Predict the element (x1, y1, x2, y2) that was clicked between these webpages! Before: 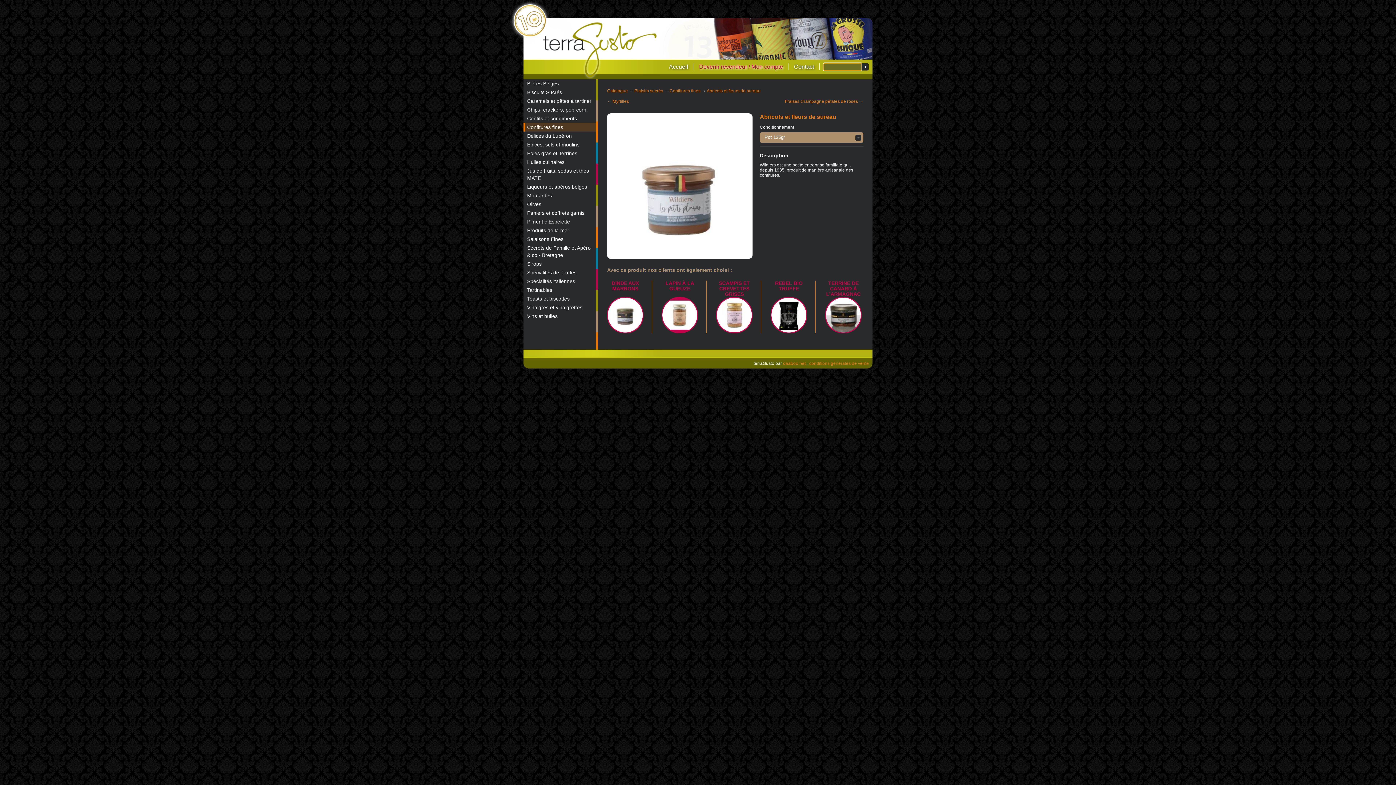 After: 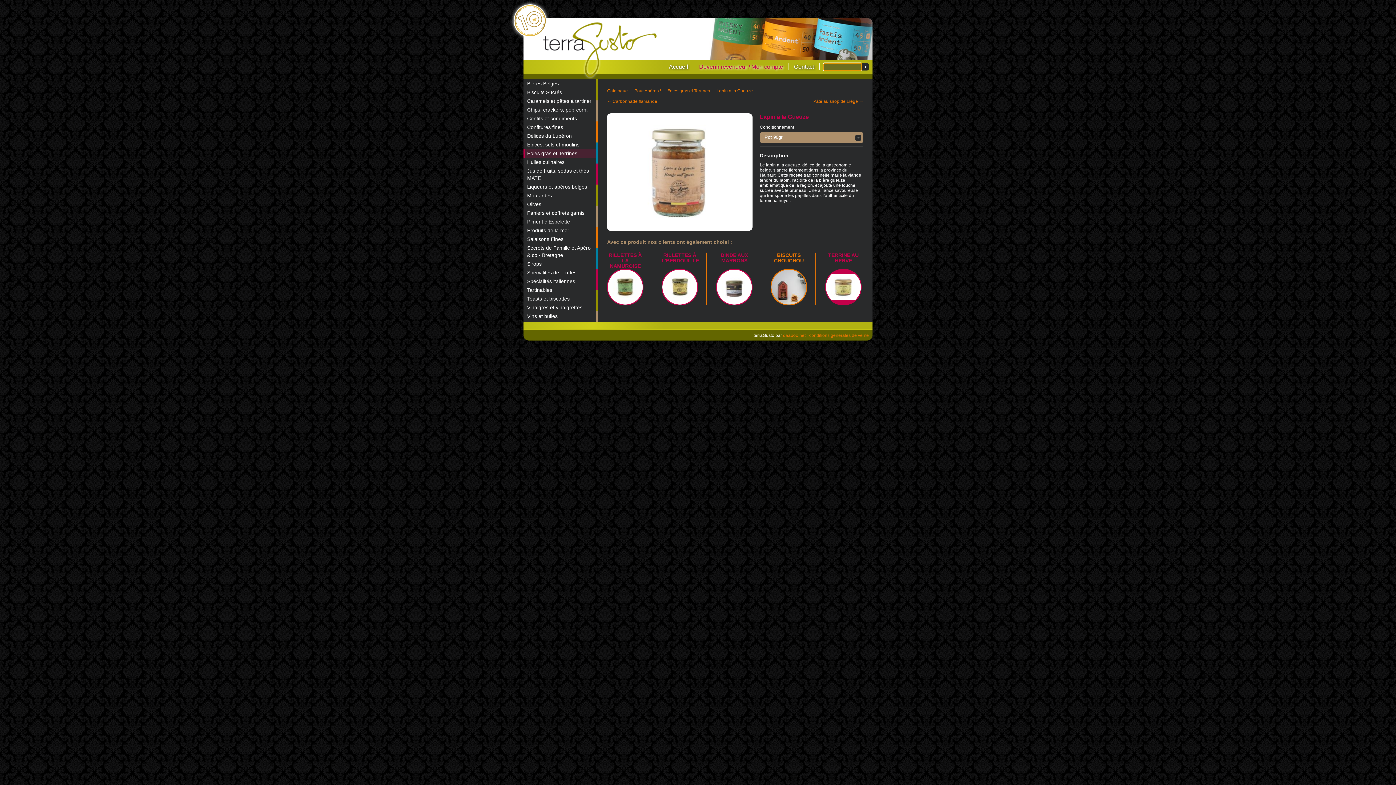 Action: bbox: (662, 297, 697, 332)